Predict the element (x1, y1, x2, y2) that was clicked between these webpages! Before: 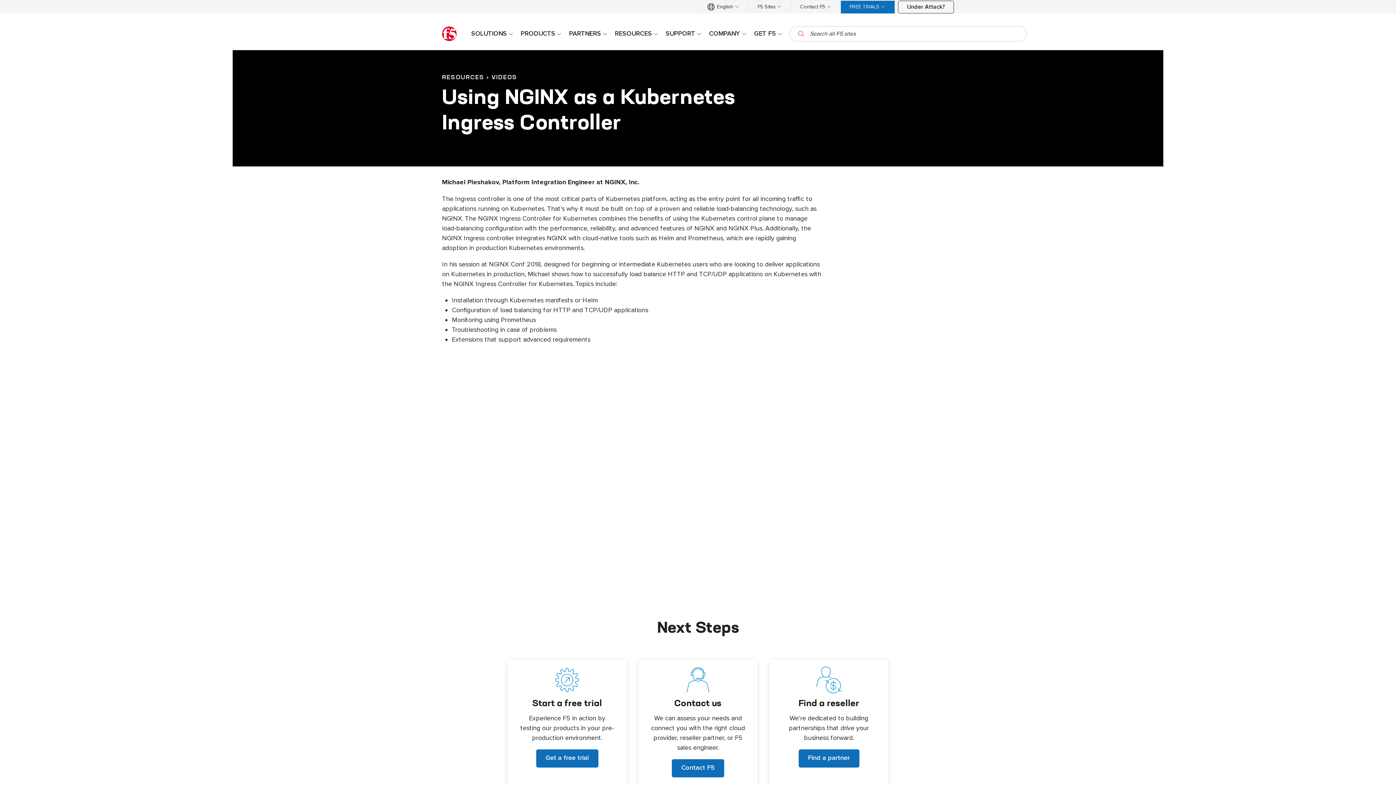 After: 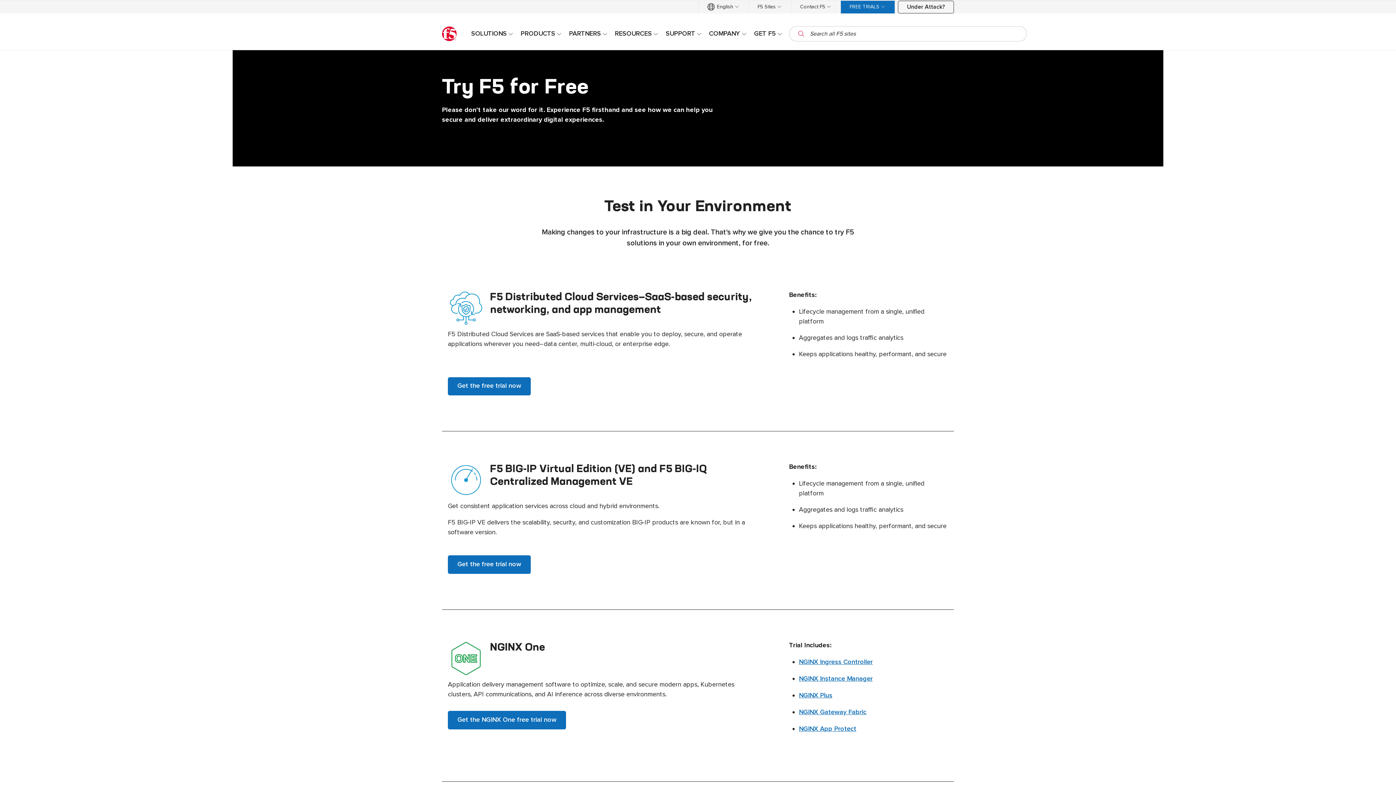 Action: label: Start a free trial

Experience F5 in action by testing our products in your pre-production environment.

Get a free trial bbox: (507, 660, 626, 779)